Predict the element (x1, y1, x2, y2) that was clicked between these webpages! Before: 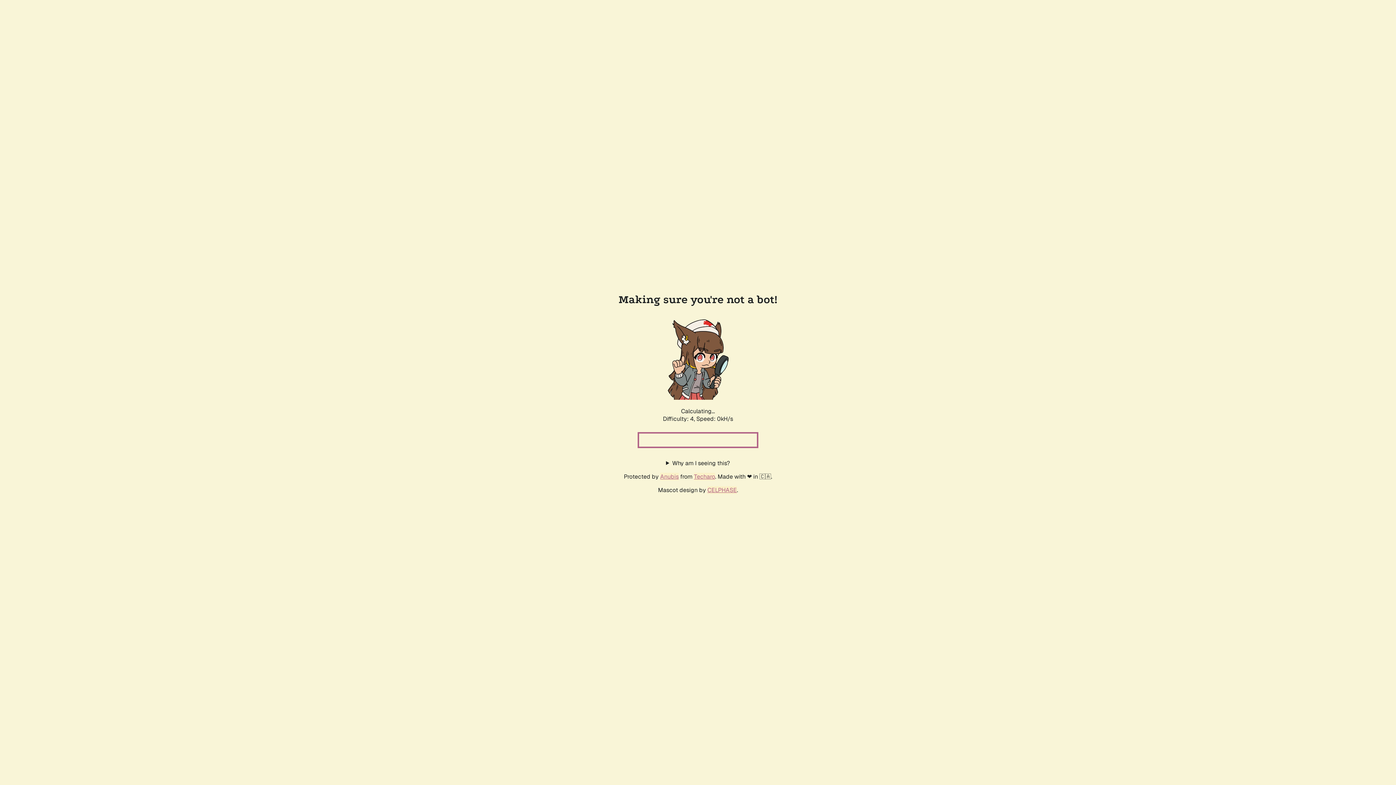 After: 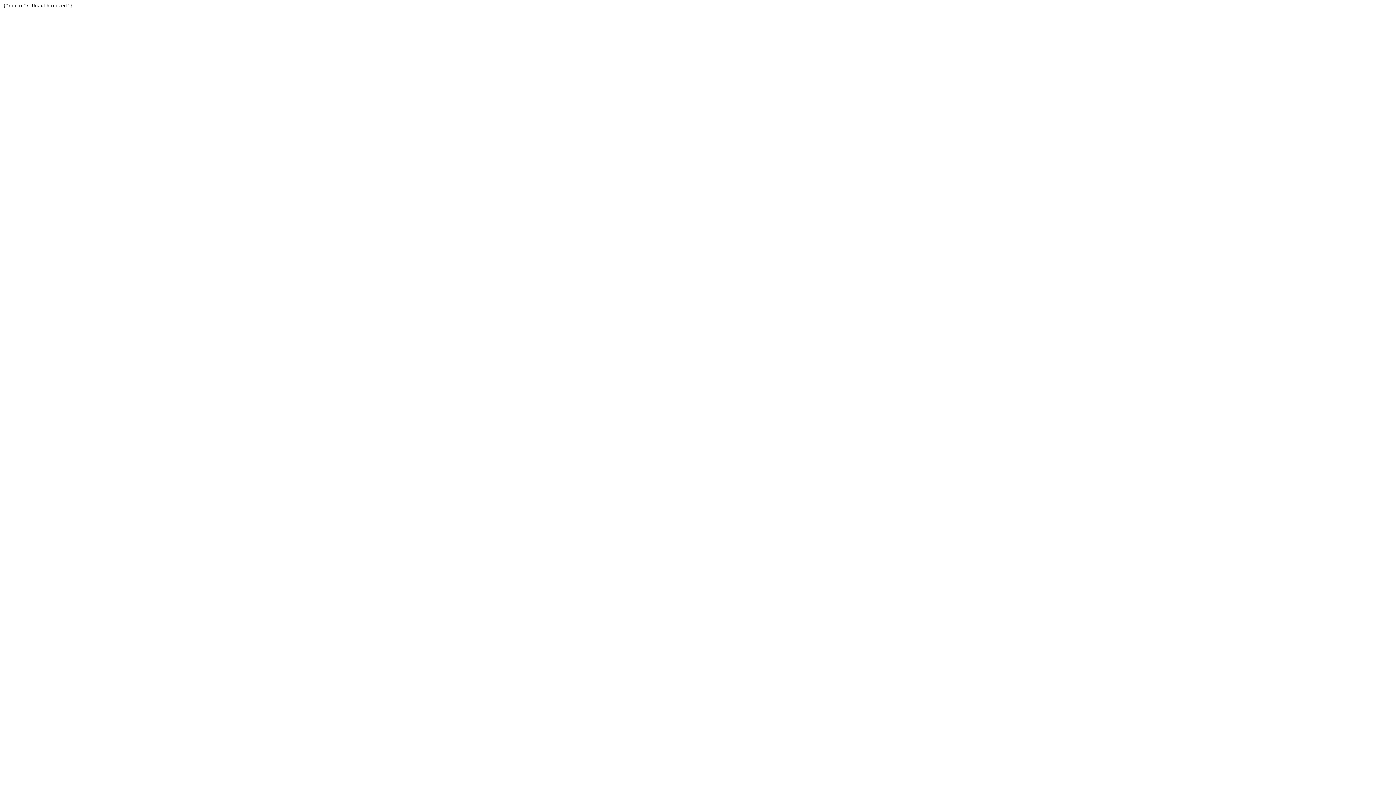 Action: label: Techaro bbox: (694, 472, 715, 480)